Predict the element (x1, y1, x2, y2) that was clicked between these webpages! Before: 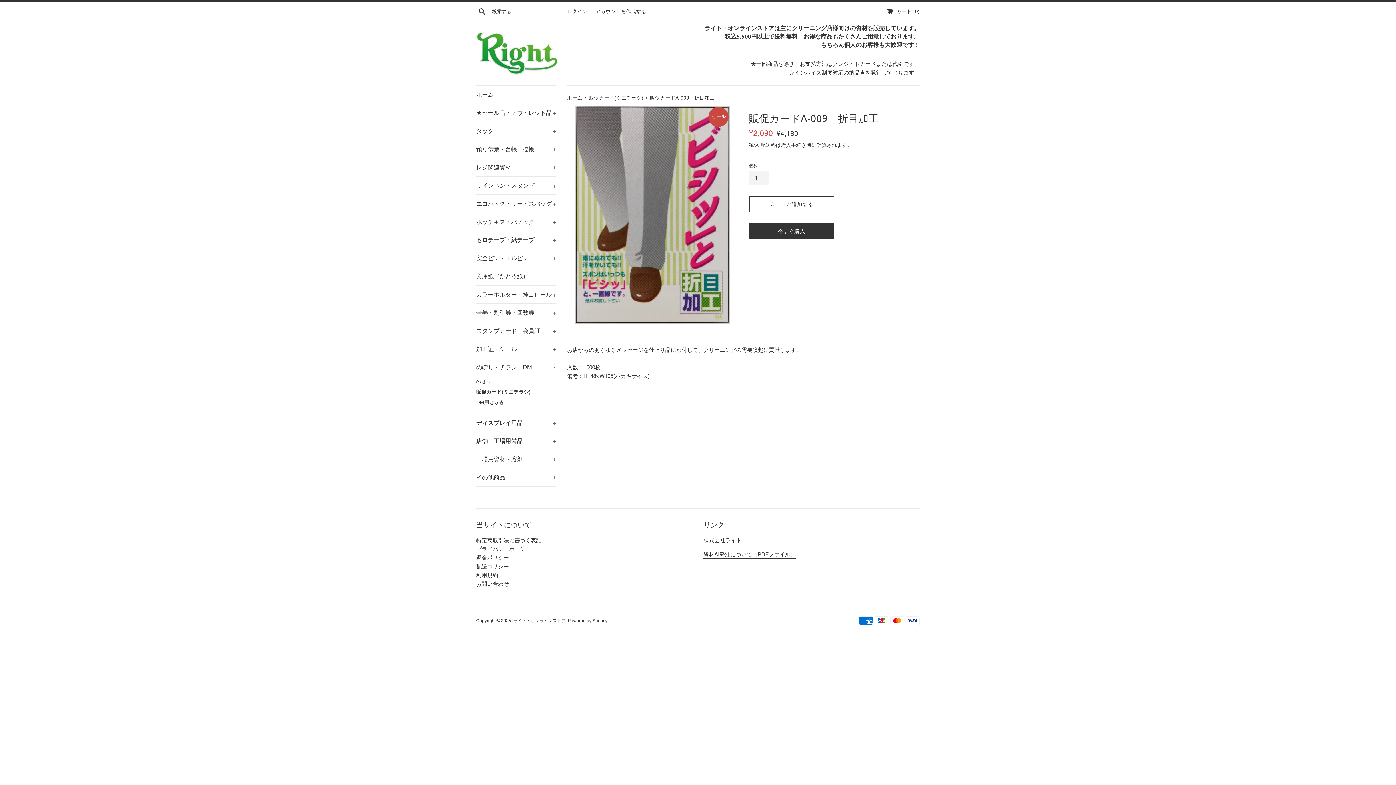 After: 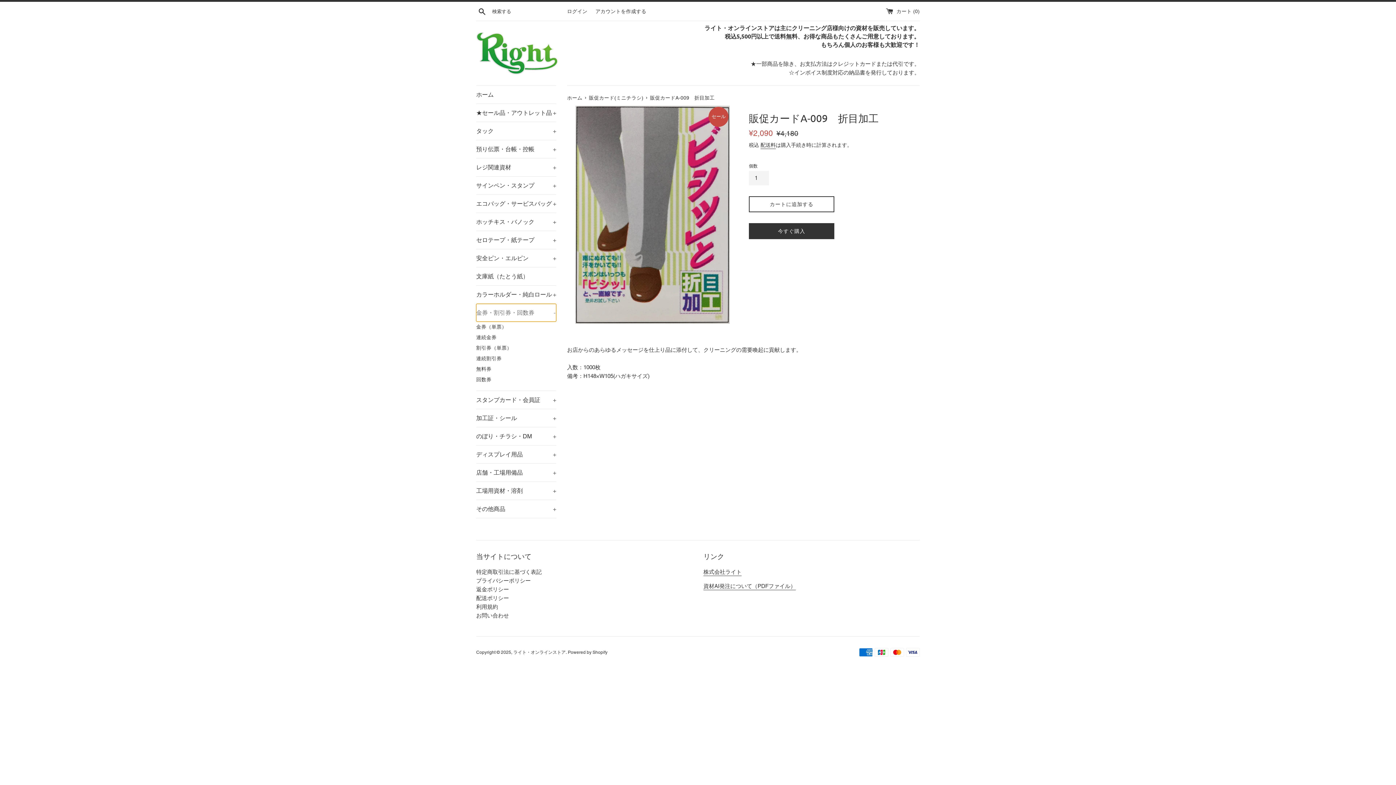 Action: bbox: (476, 304, 556, 321) label: 金券・割引券・回数券
+